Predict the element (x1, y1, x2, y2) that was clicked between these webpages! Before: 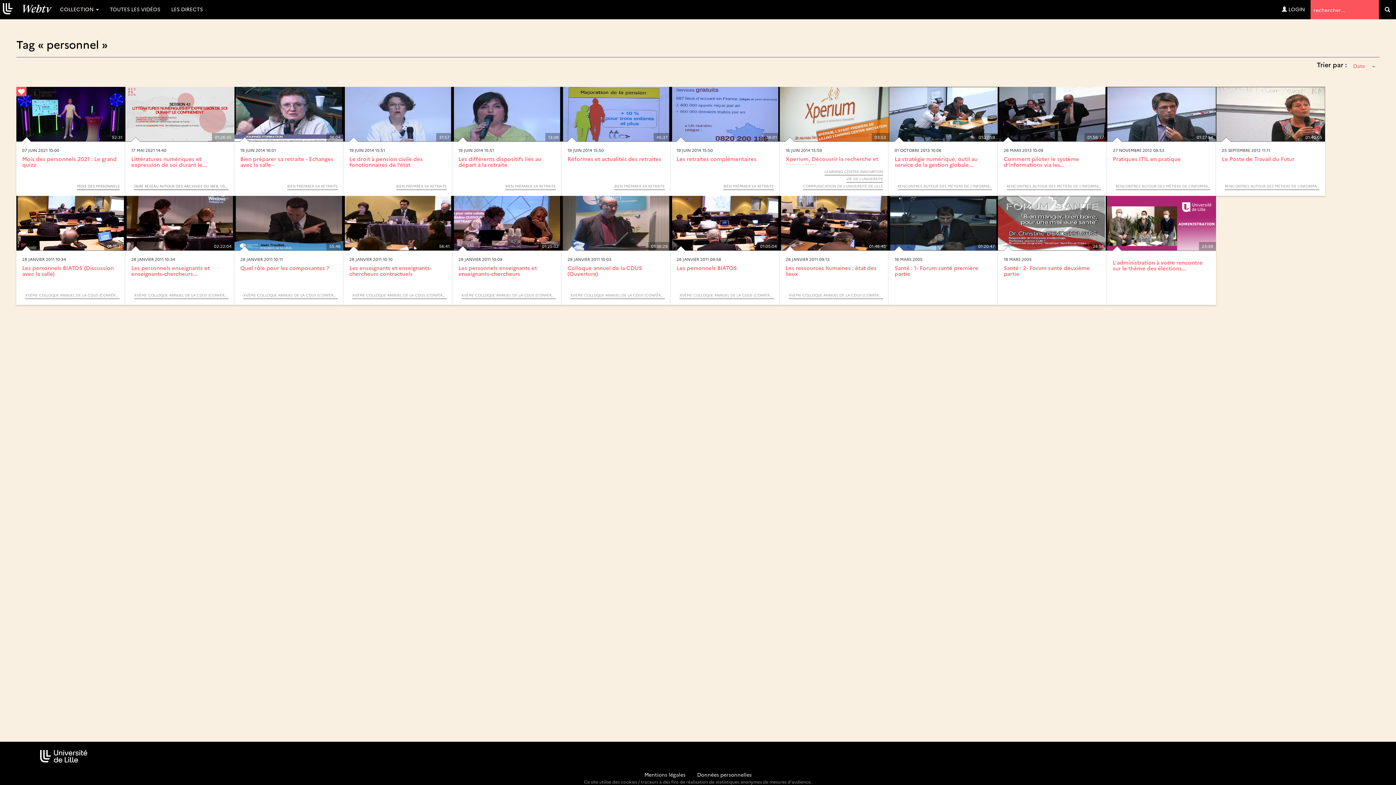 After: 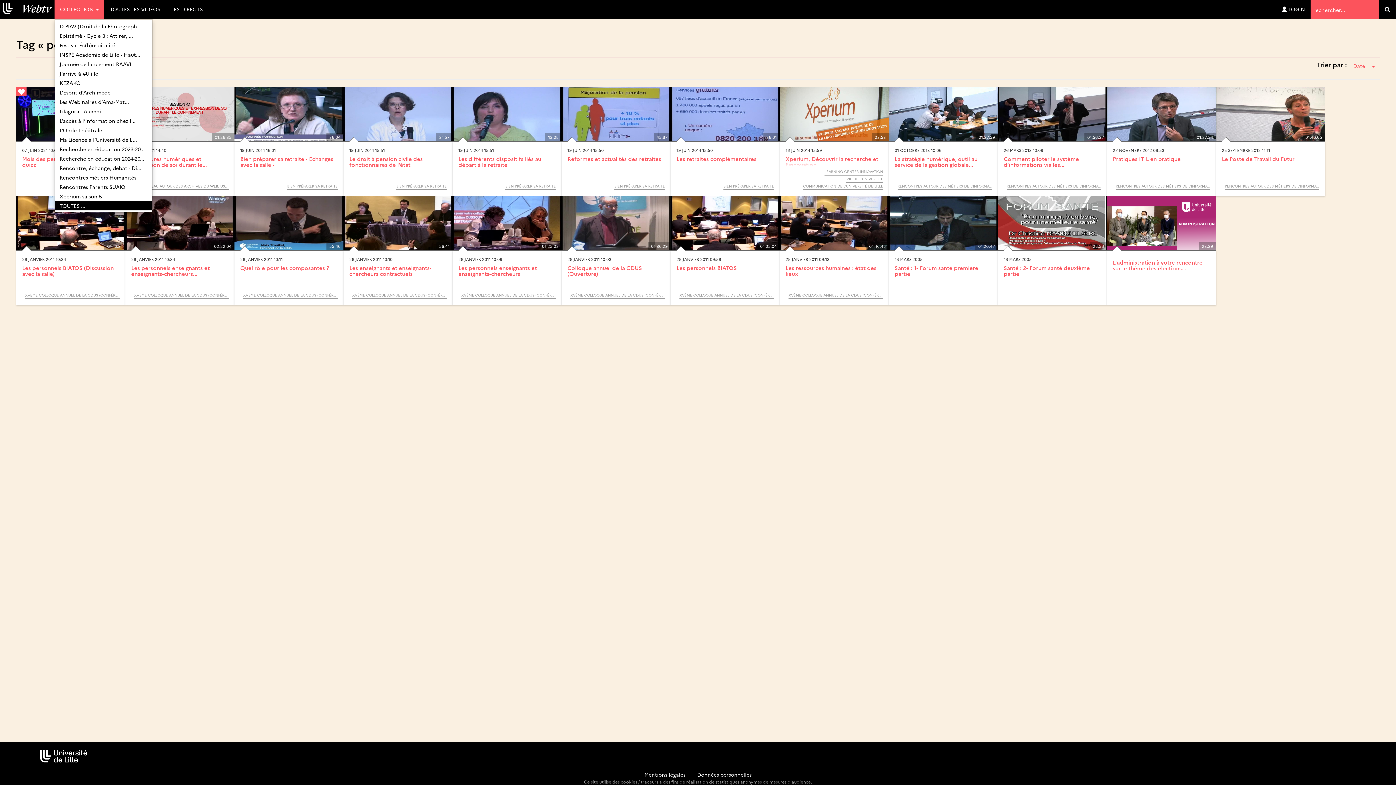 Action: label: COLLECTION  bbox: (54, 0, 104, 19)